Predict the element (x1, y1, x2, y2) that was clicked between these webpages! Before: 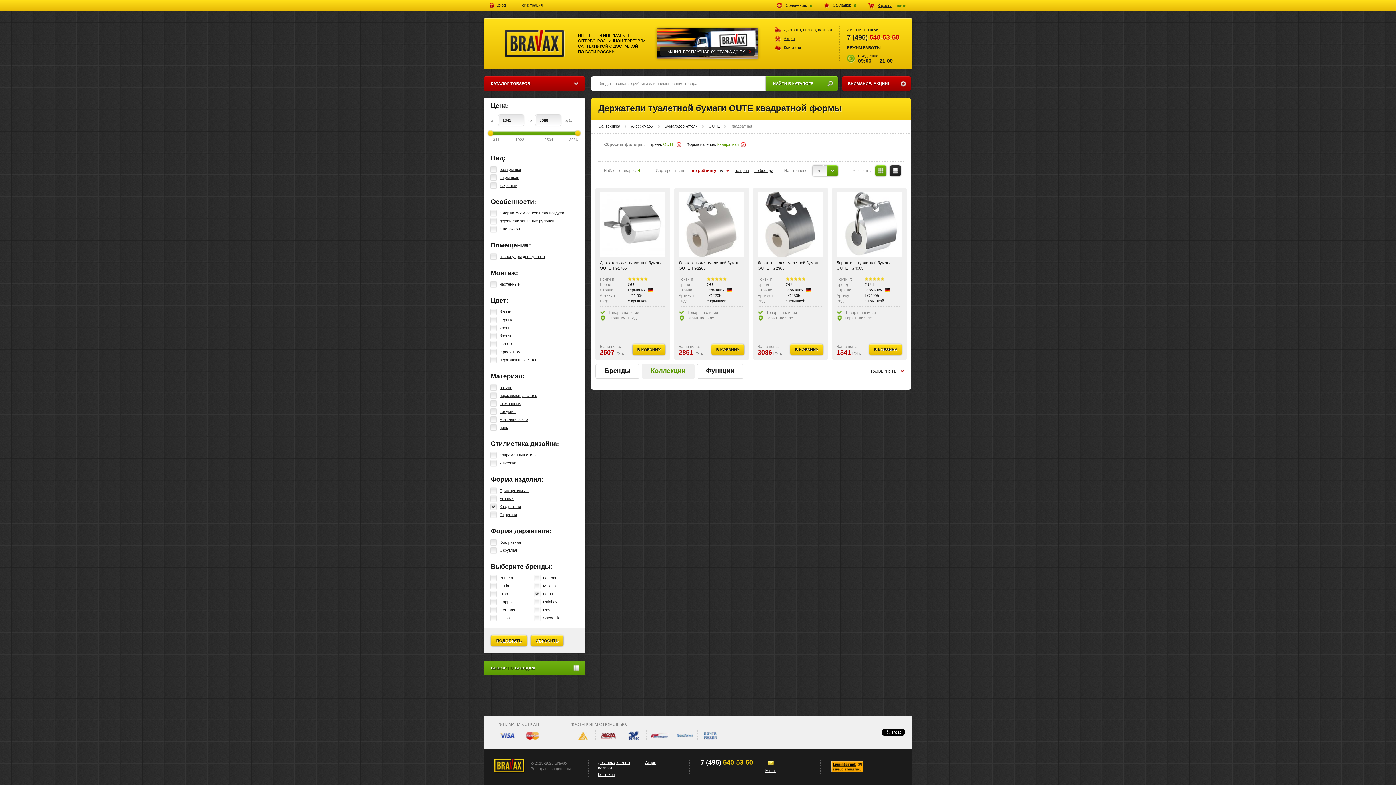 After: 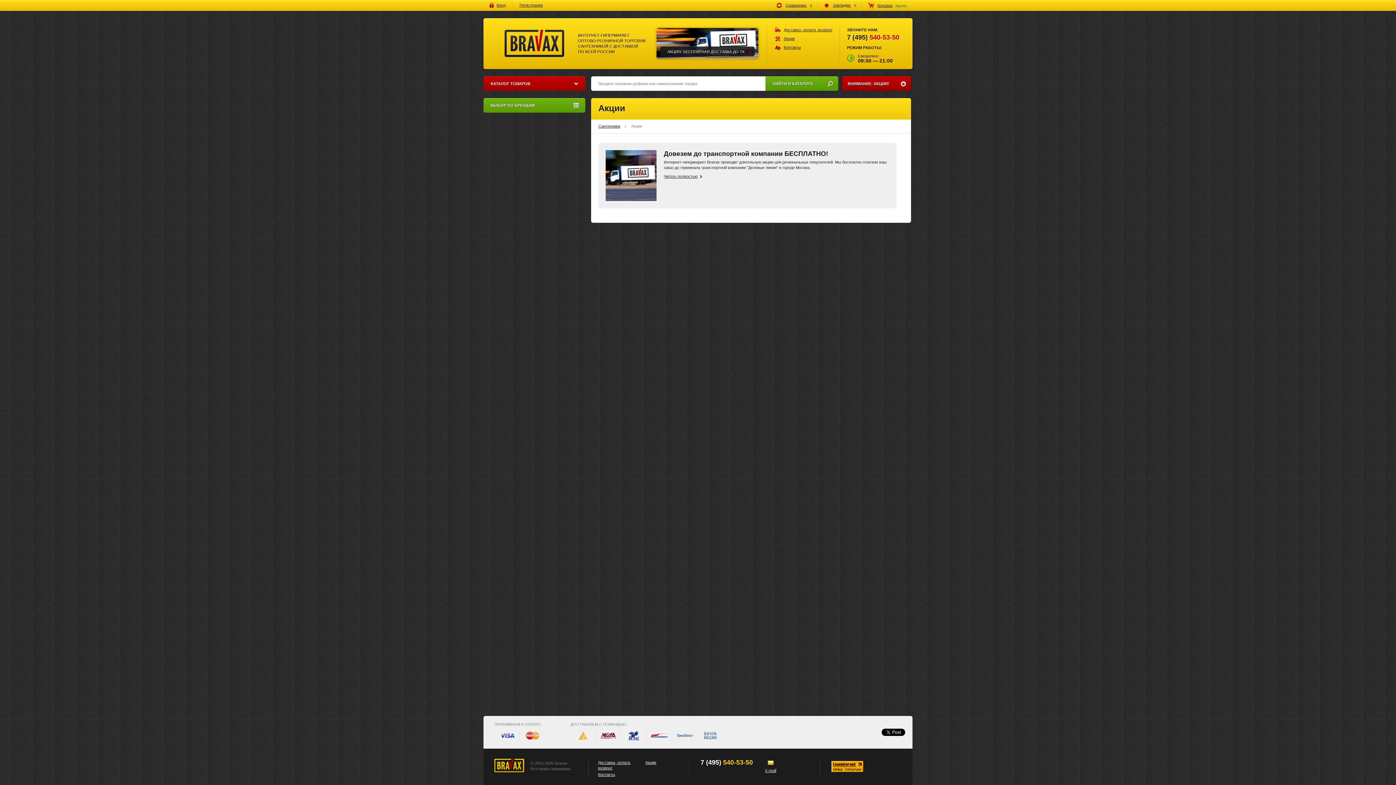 Action: label: Акции bbox: (784, 36, 794, 40)